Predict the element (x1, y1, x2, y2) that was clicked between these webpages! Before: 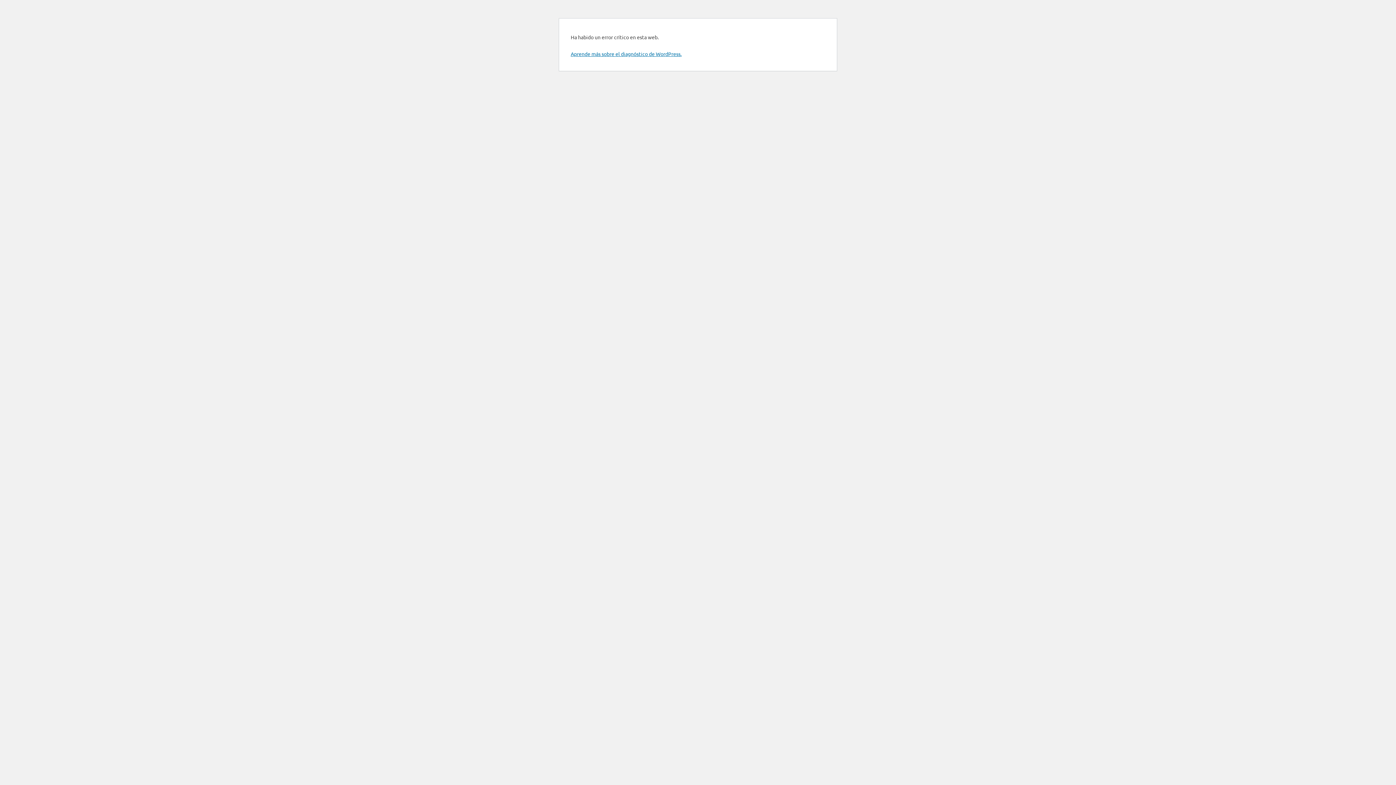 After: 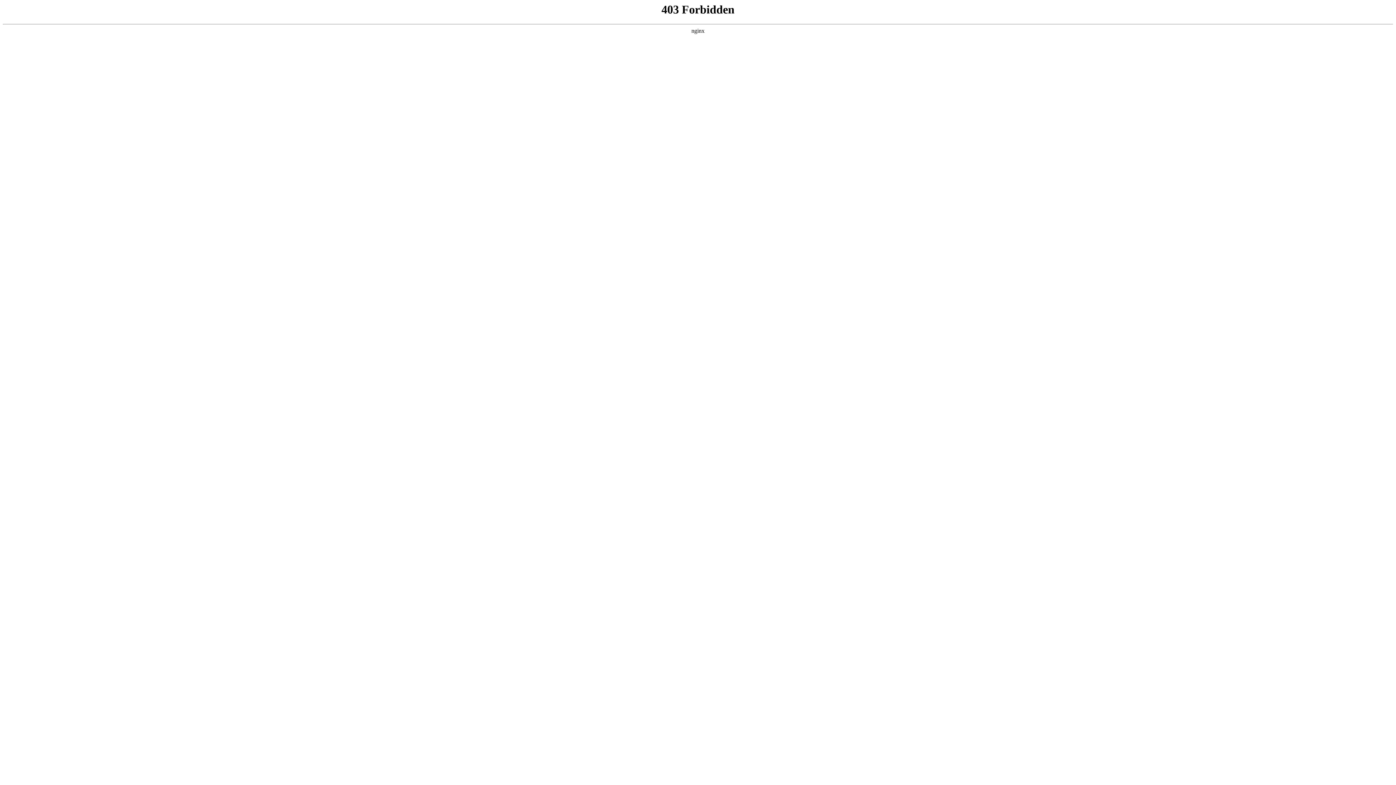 Action: bbox: (570, 50, 681, 57) label: Aprende más sobre el diagnóstico de WordPress.